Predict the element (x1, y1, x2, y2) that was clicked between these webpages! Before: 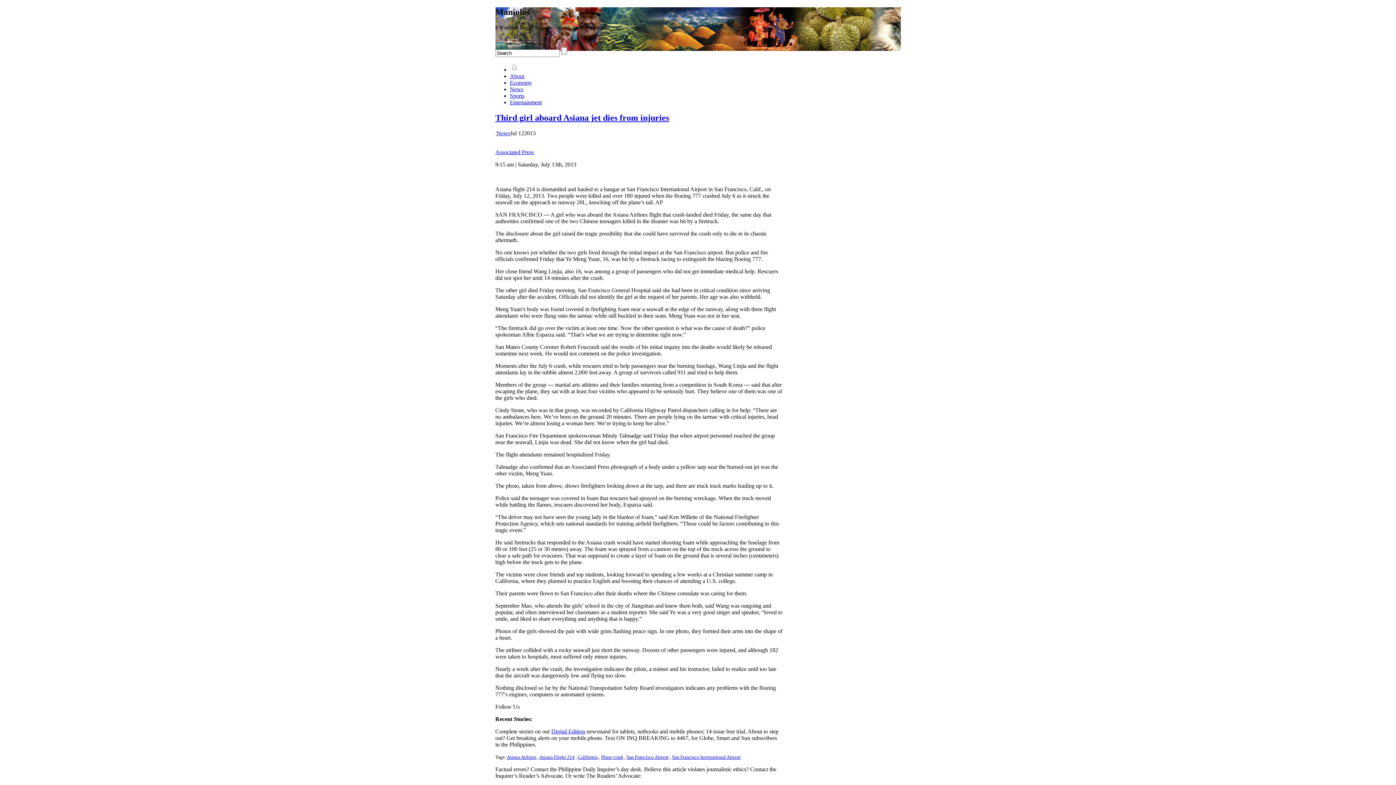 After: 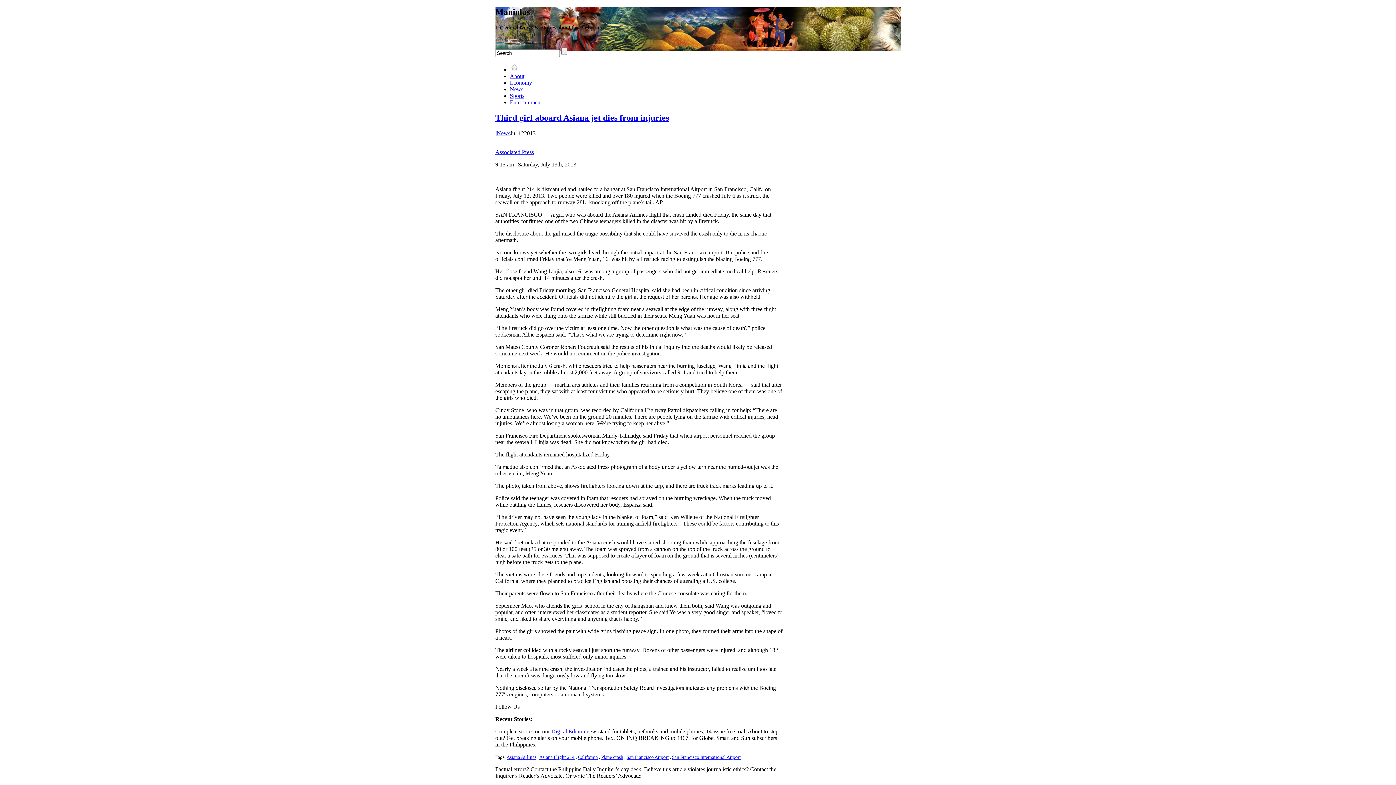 Action: label: Third girl aboard Asiana jet dies from injuries bbox: (495, 113, 669, 122)